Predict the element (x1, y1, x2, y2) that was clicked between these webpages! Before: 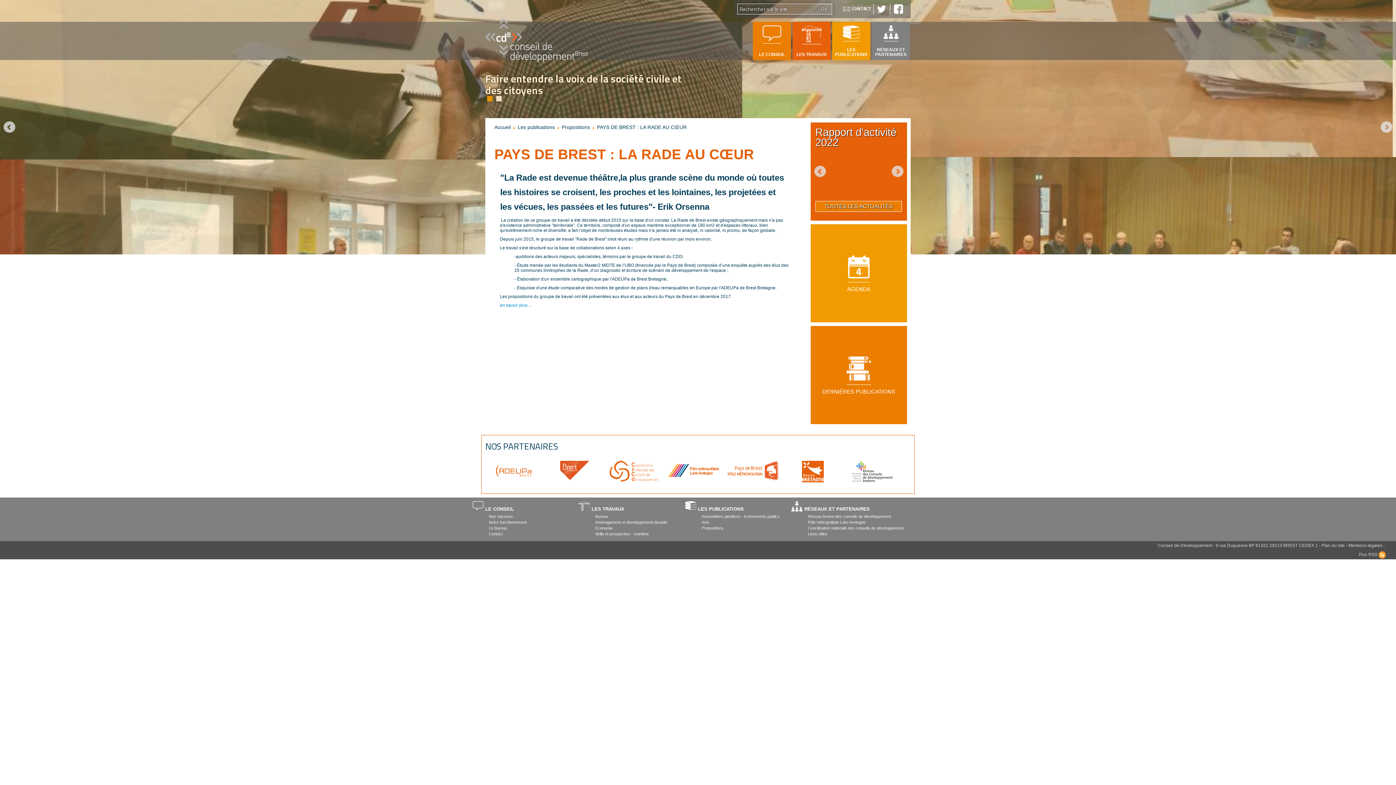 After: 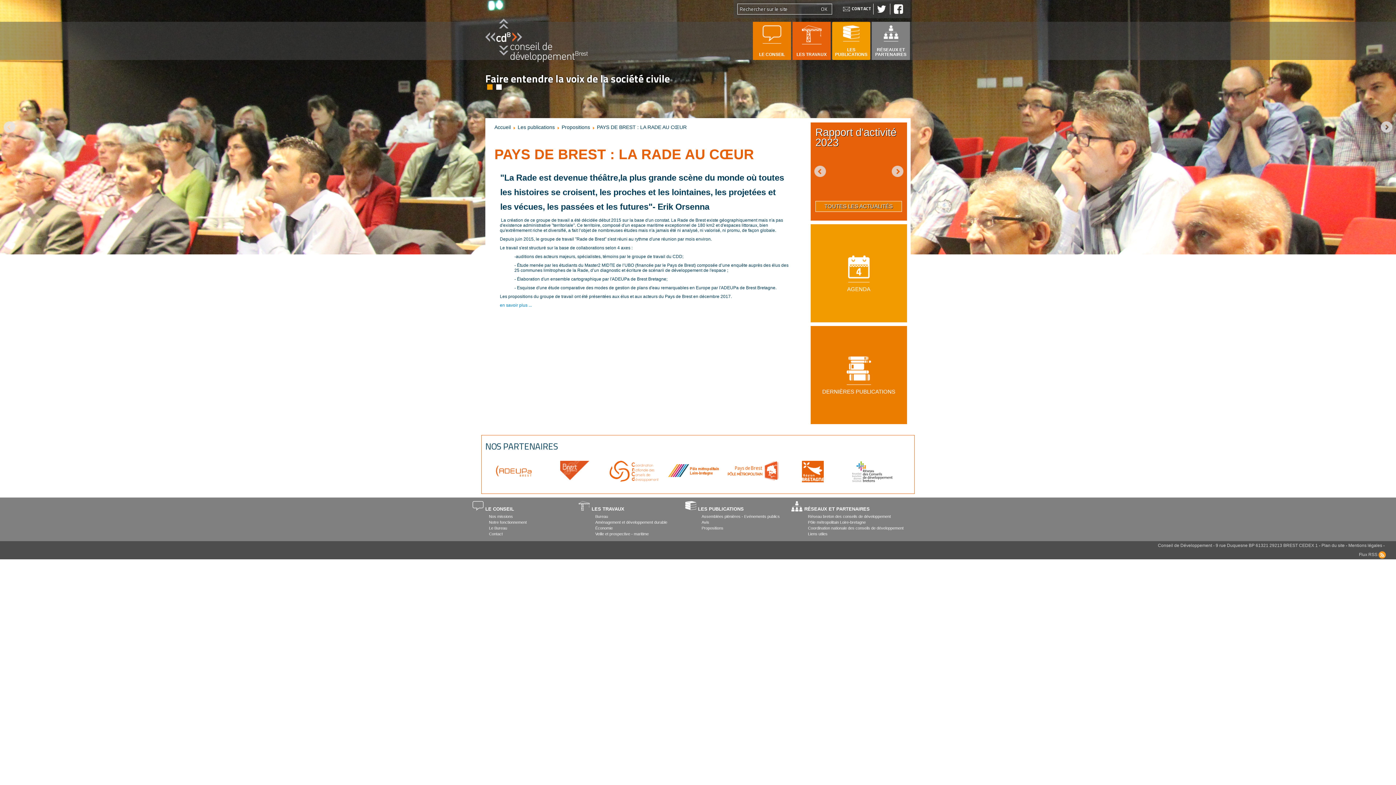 Action: label: 0 bbox: (487, 84, 492, 89)